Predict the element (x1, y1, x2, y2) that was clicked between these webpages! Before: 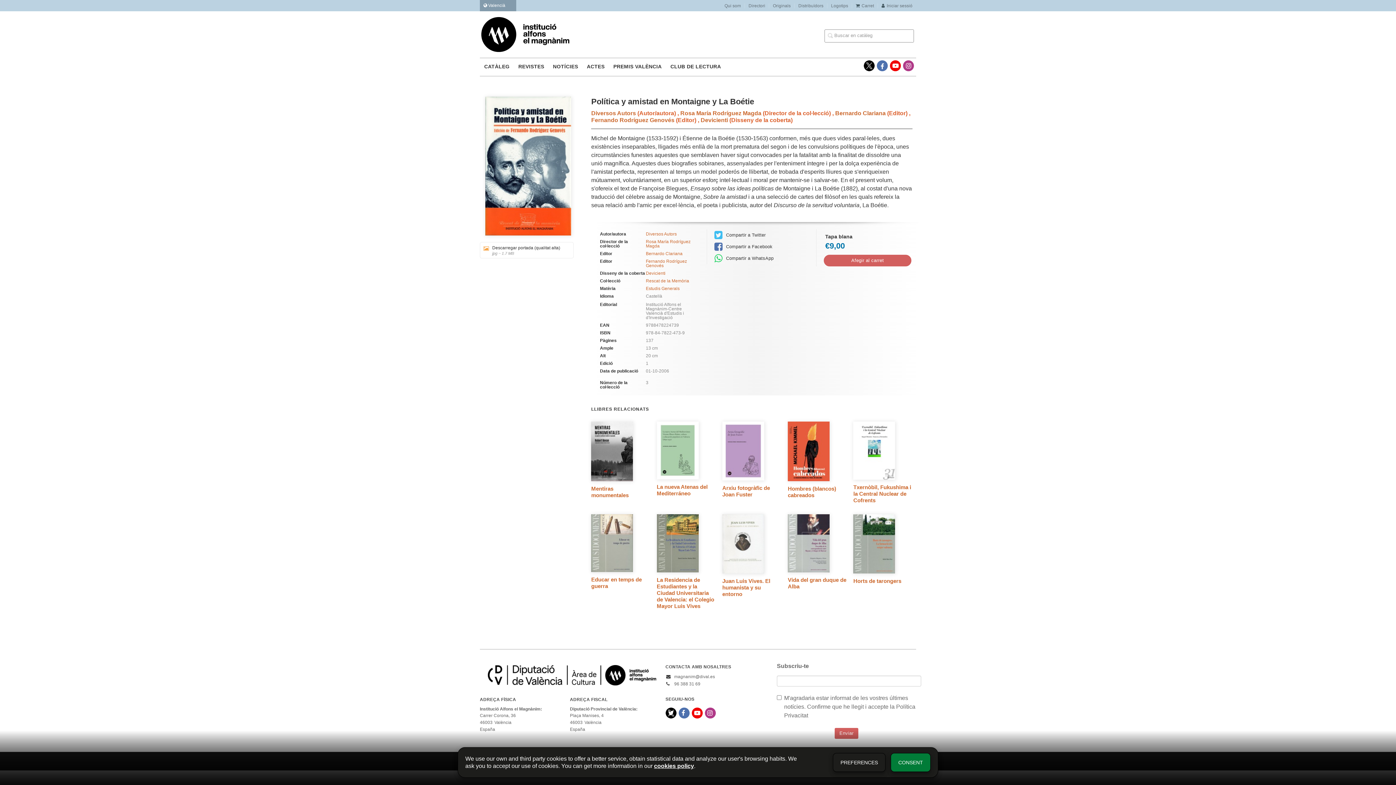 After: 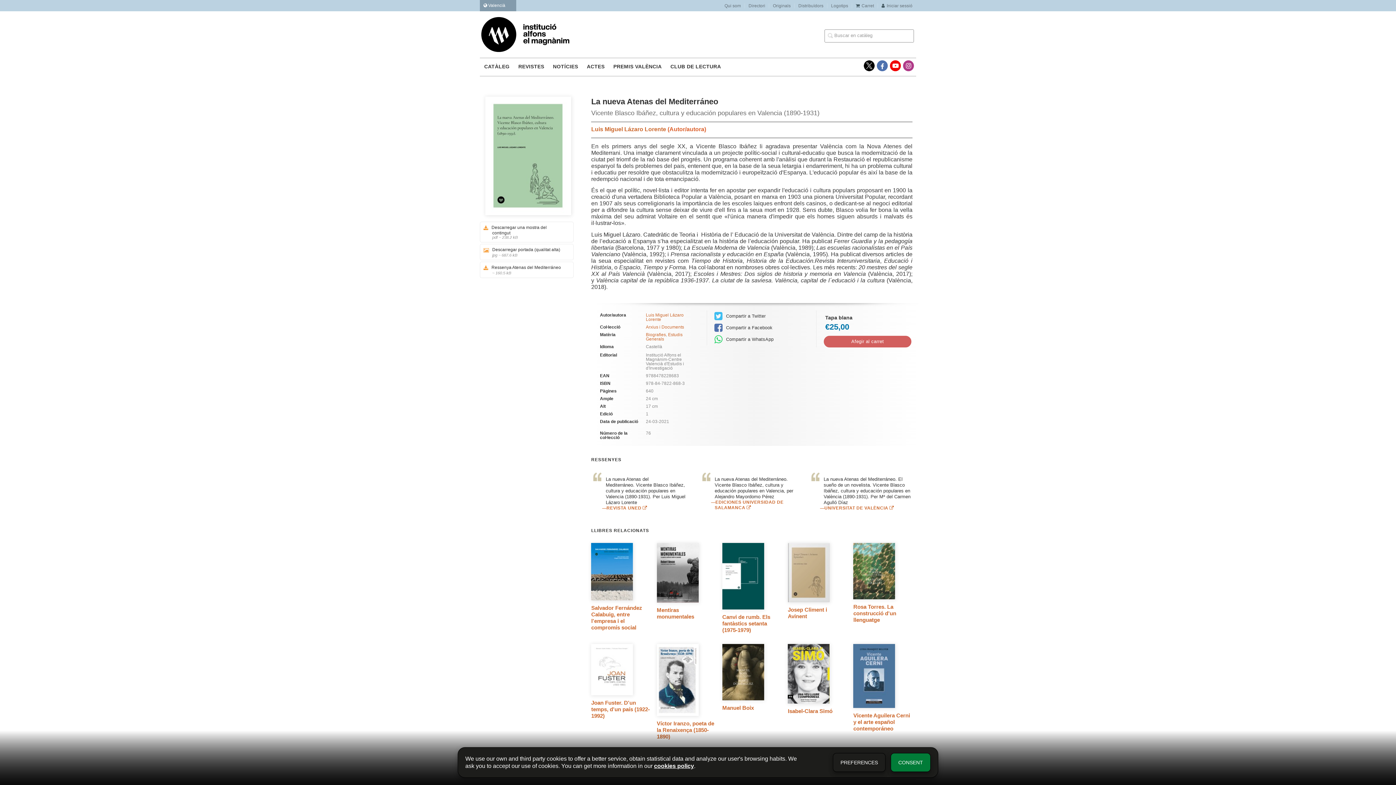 Action: label: La nueva Atenas del Mediterráneo bbox: (656, 484, 716, 497)